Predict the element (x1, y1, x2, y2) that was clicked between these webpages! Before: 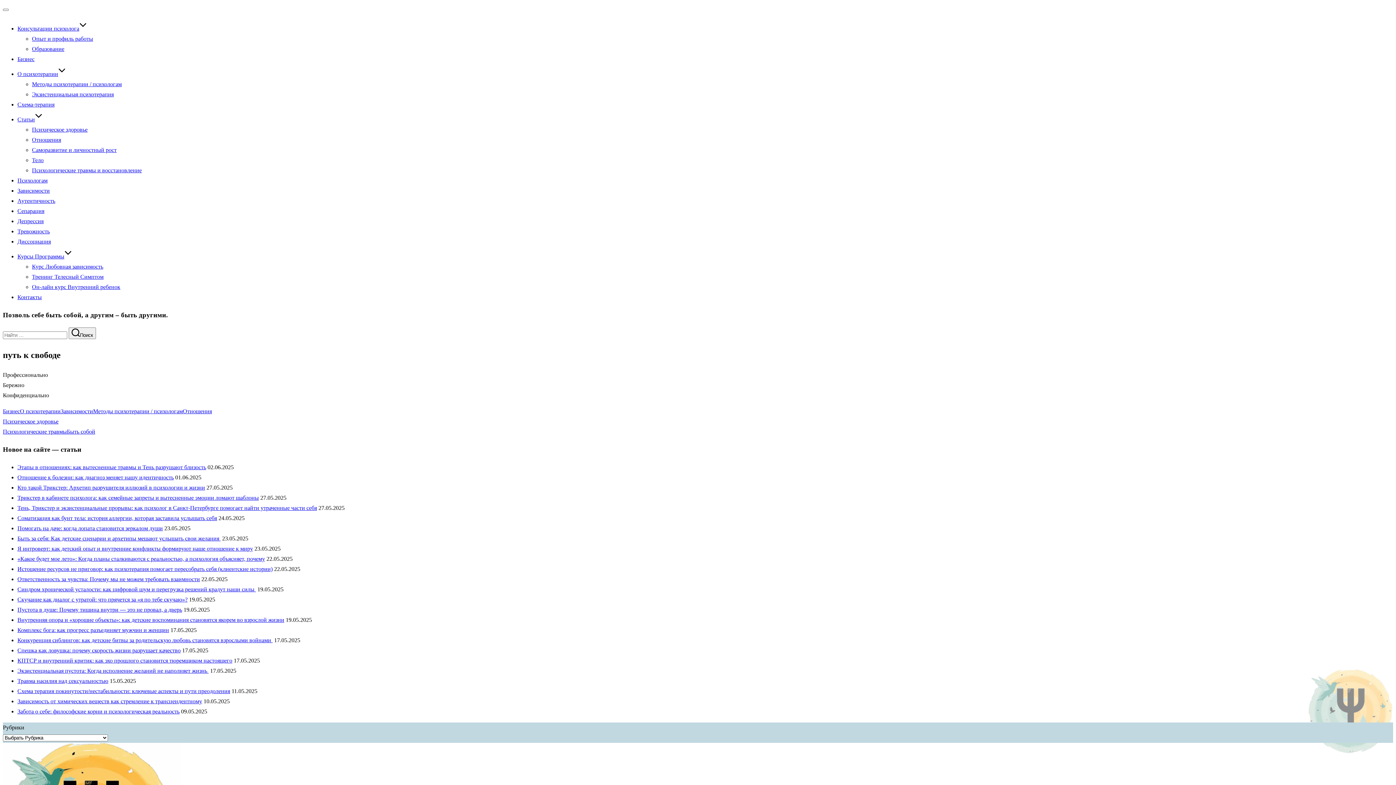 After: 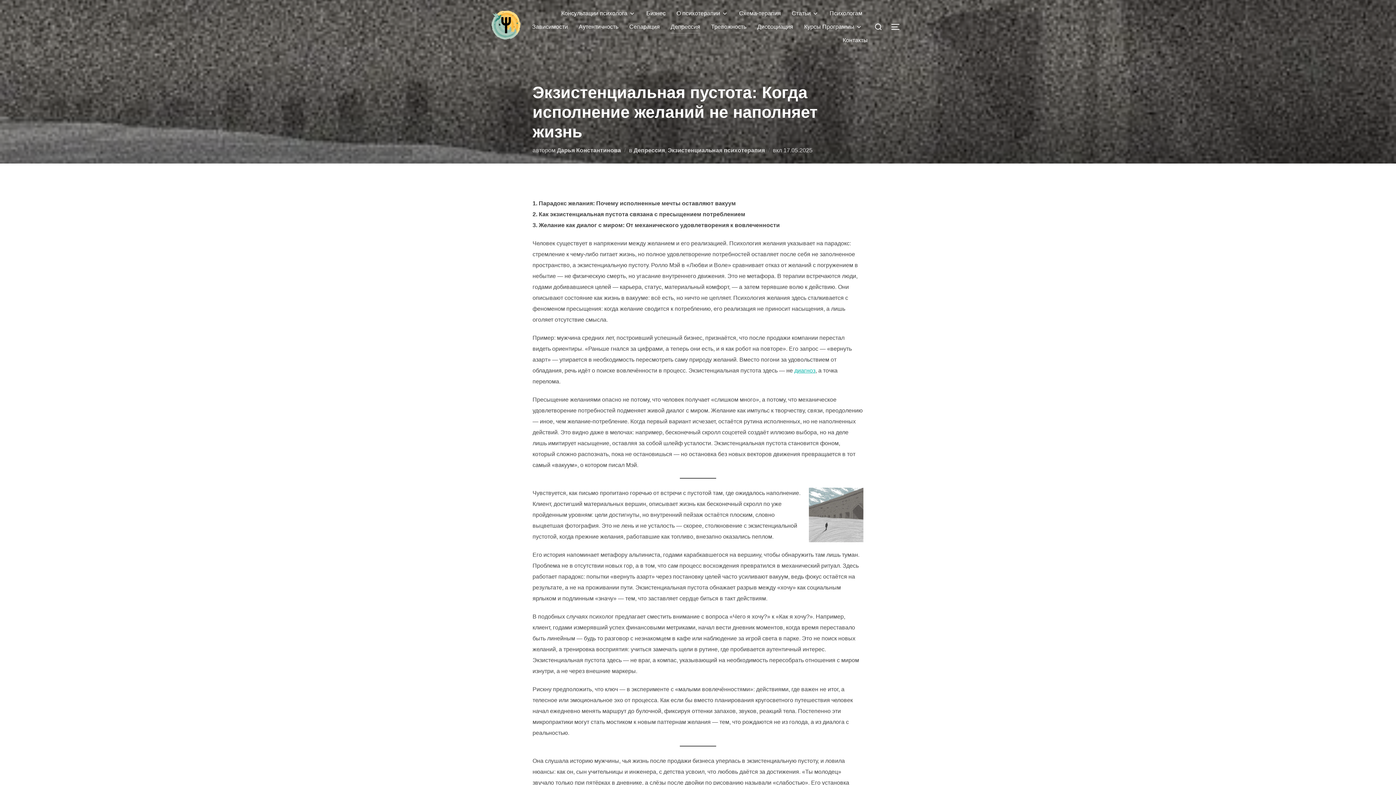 Action: label: Экзистенциальная пустота: Когда исполнение желаний не наполняет жизнь  bbox: (17, 667, 208, 674)